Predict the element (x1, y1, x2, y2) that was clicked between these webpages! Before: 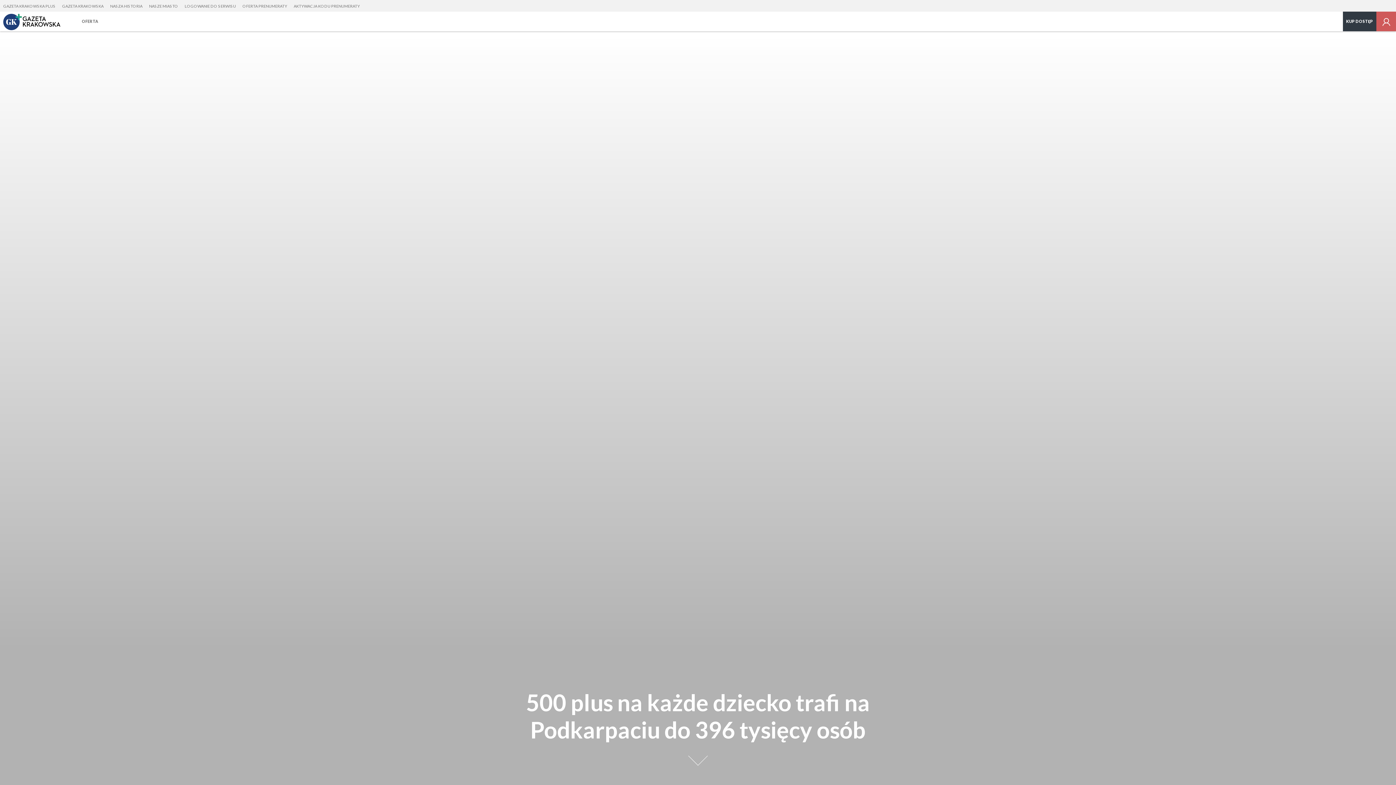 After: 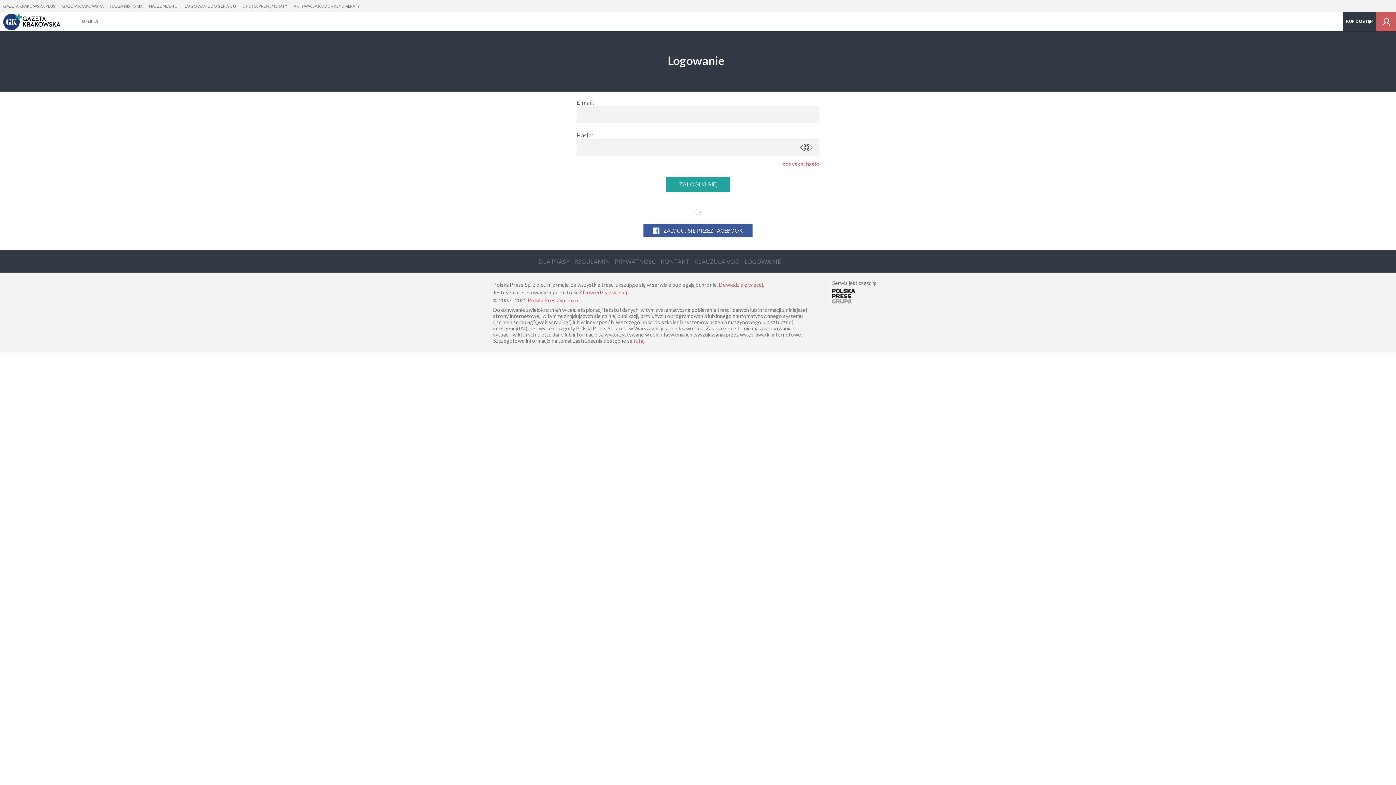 Action: bbox: (181, 0, 239, 12) label: LOGOWANIE DO SERWISU